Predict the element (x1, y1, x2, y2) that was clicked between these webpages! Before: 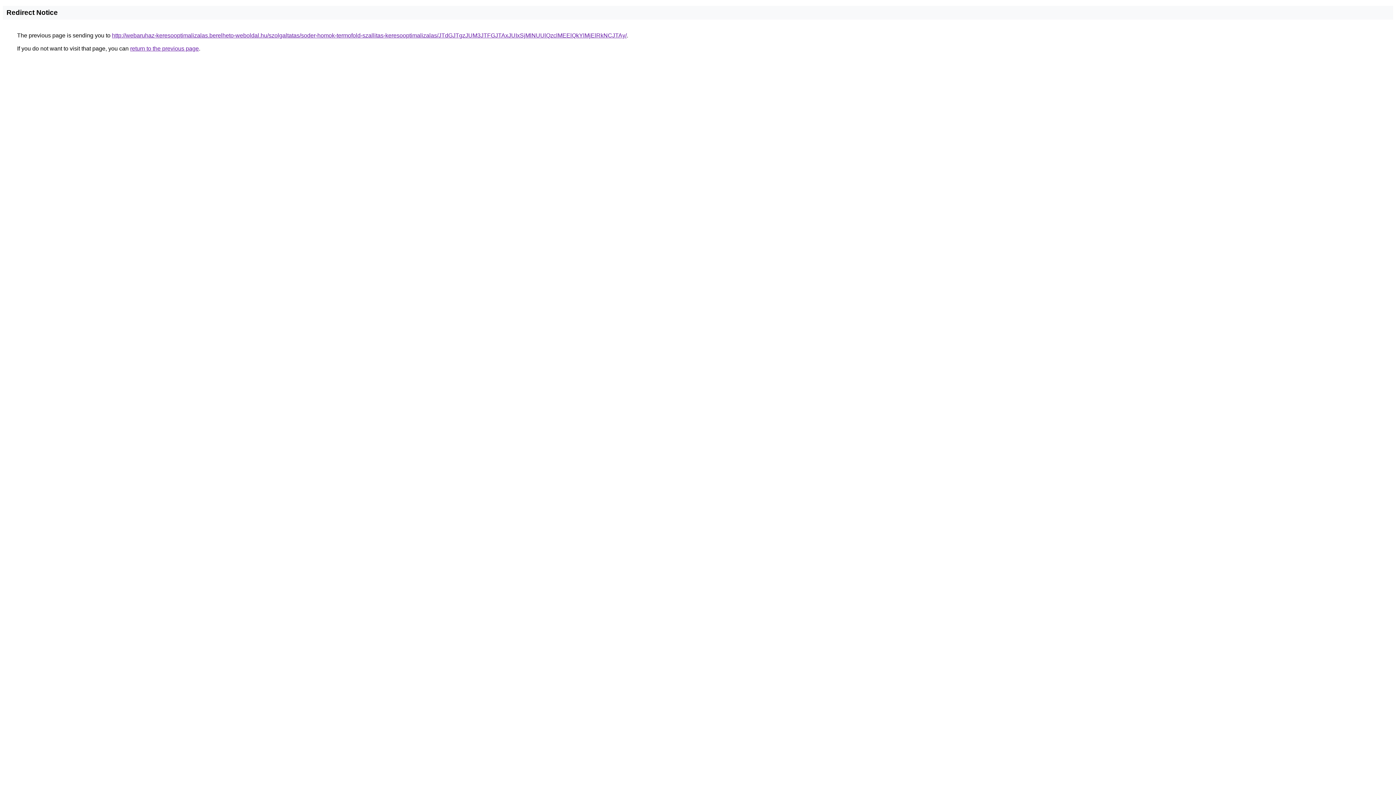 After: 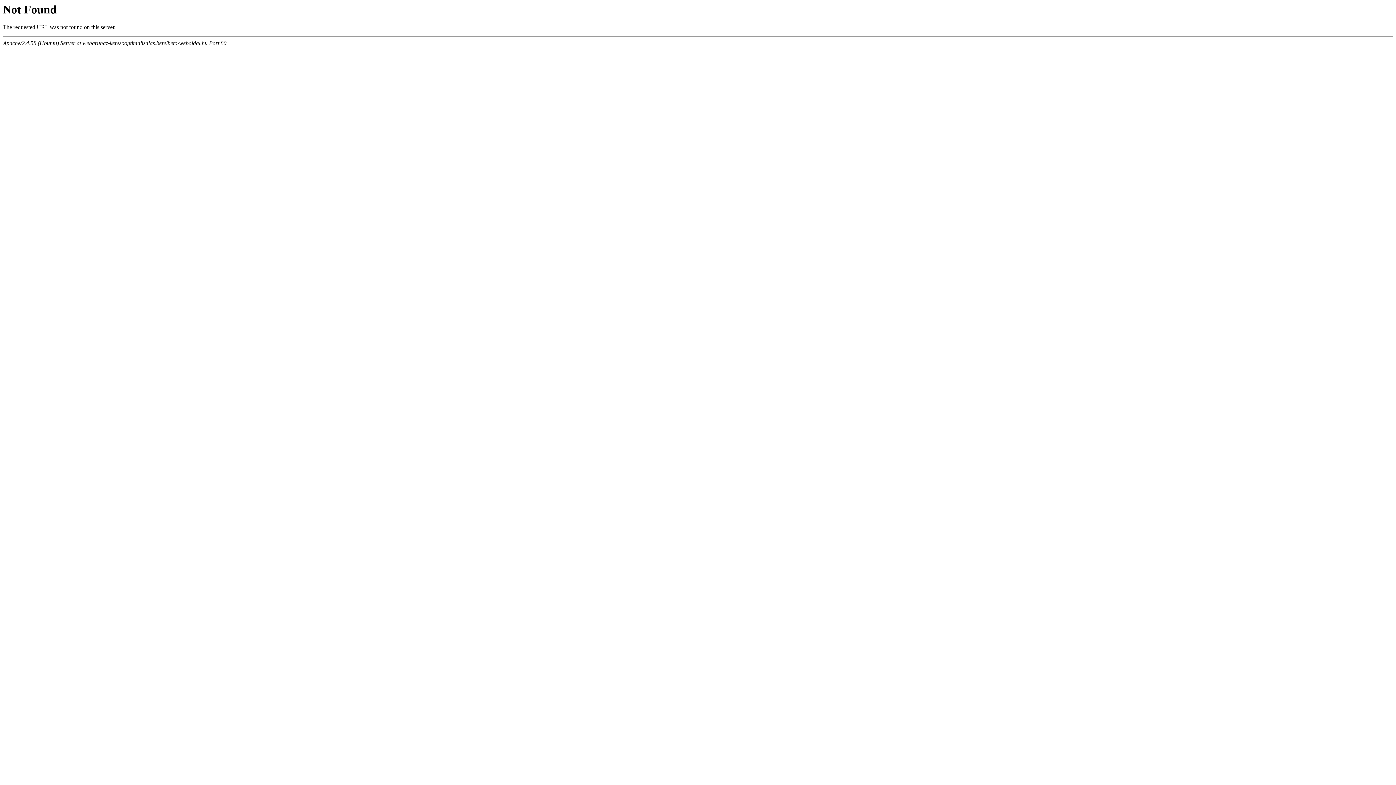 Action: label: http://webaruhaz-keresooptimalizalas.berelheto-weboldal.hu/szolgaltatas/soder-homok-termofold-szallitas-keresooptimalizalas/JTdGJTgzJUM3JTFGJTAxJUIxSjMlNUUlQzclMEElQkYlMjElRkNCJTAy/ bbox: (112, 32, 626, 38)